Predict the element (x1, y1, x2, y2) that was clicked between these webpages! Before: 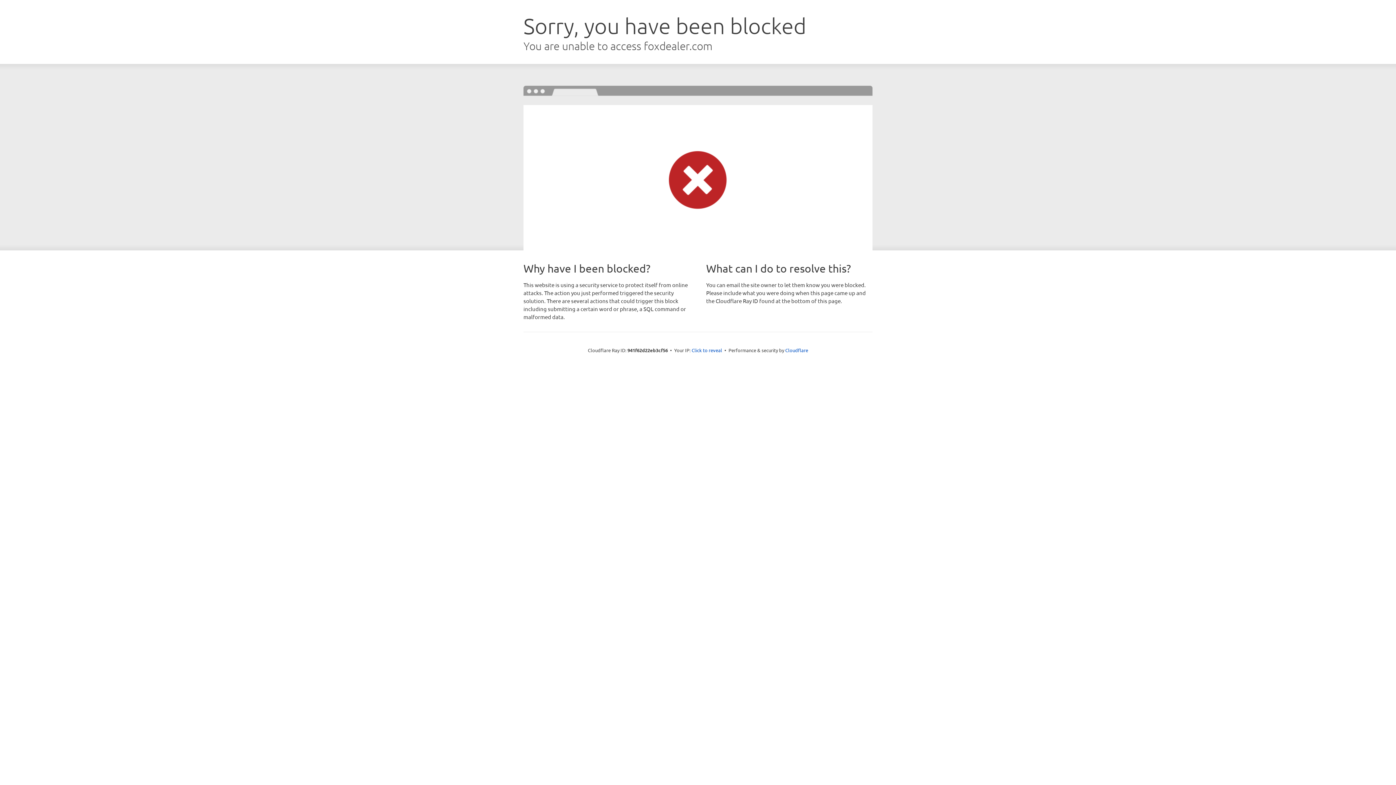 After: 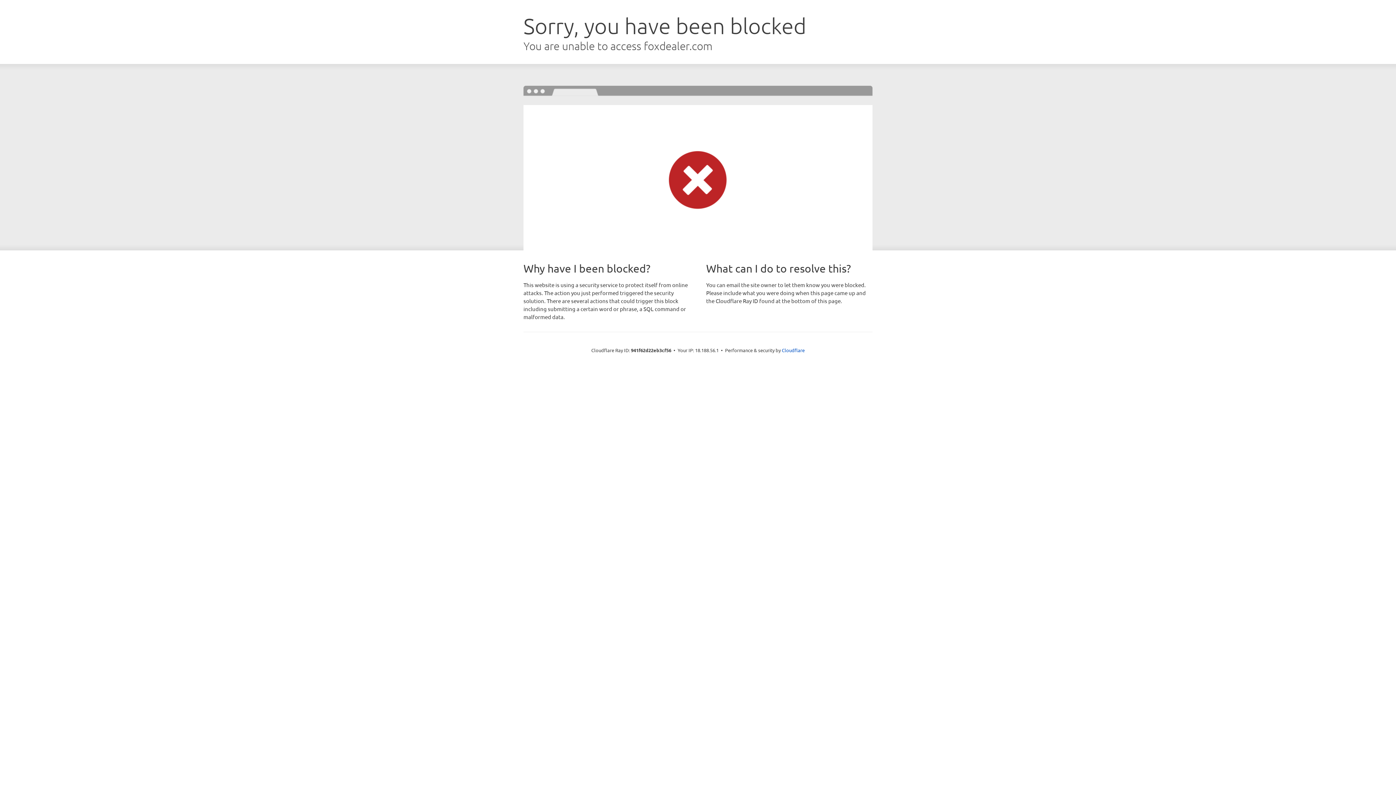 Action: bbox: (691, 346, 722, 353) label: Click to reveal